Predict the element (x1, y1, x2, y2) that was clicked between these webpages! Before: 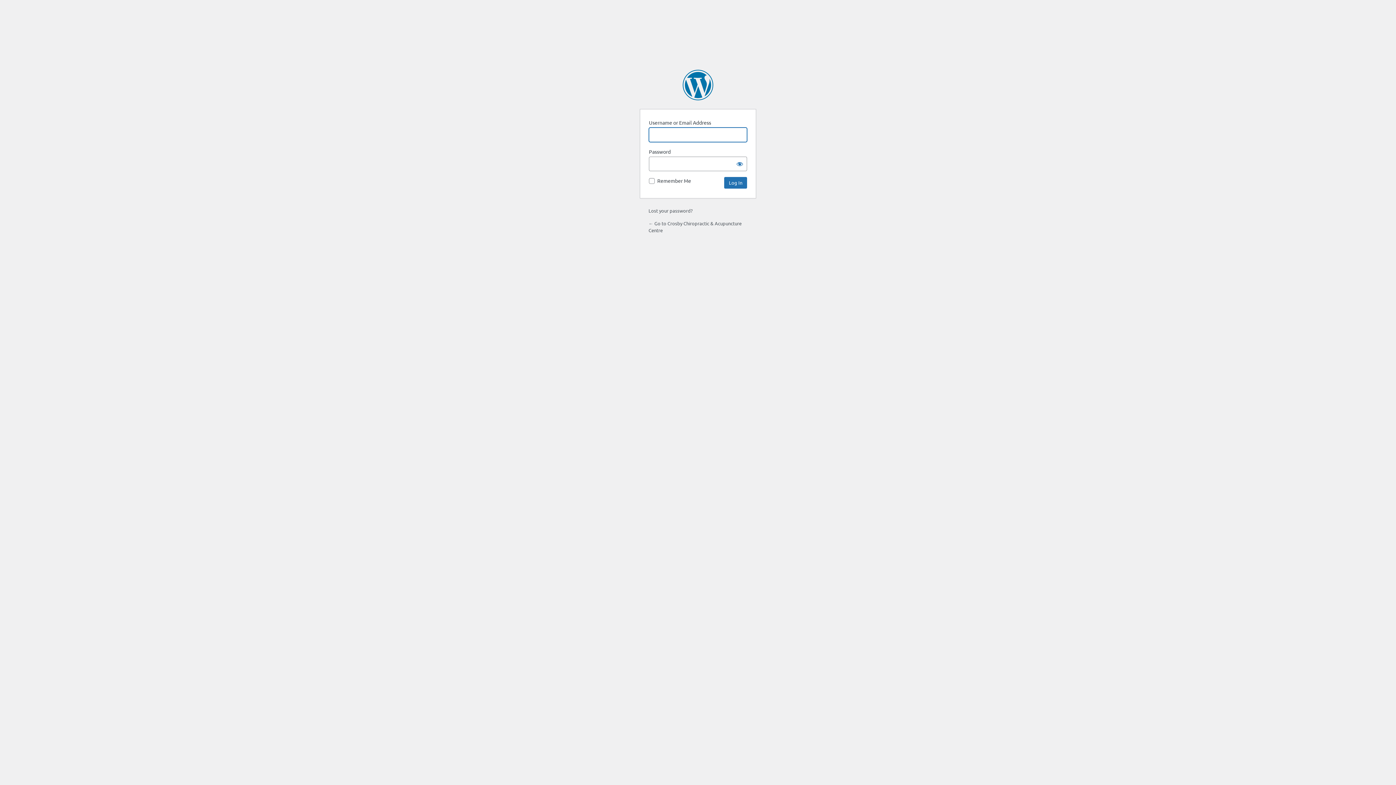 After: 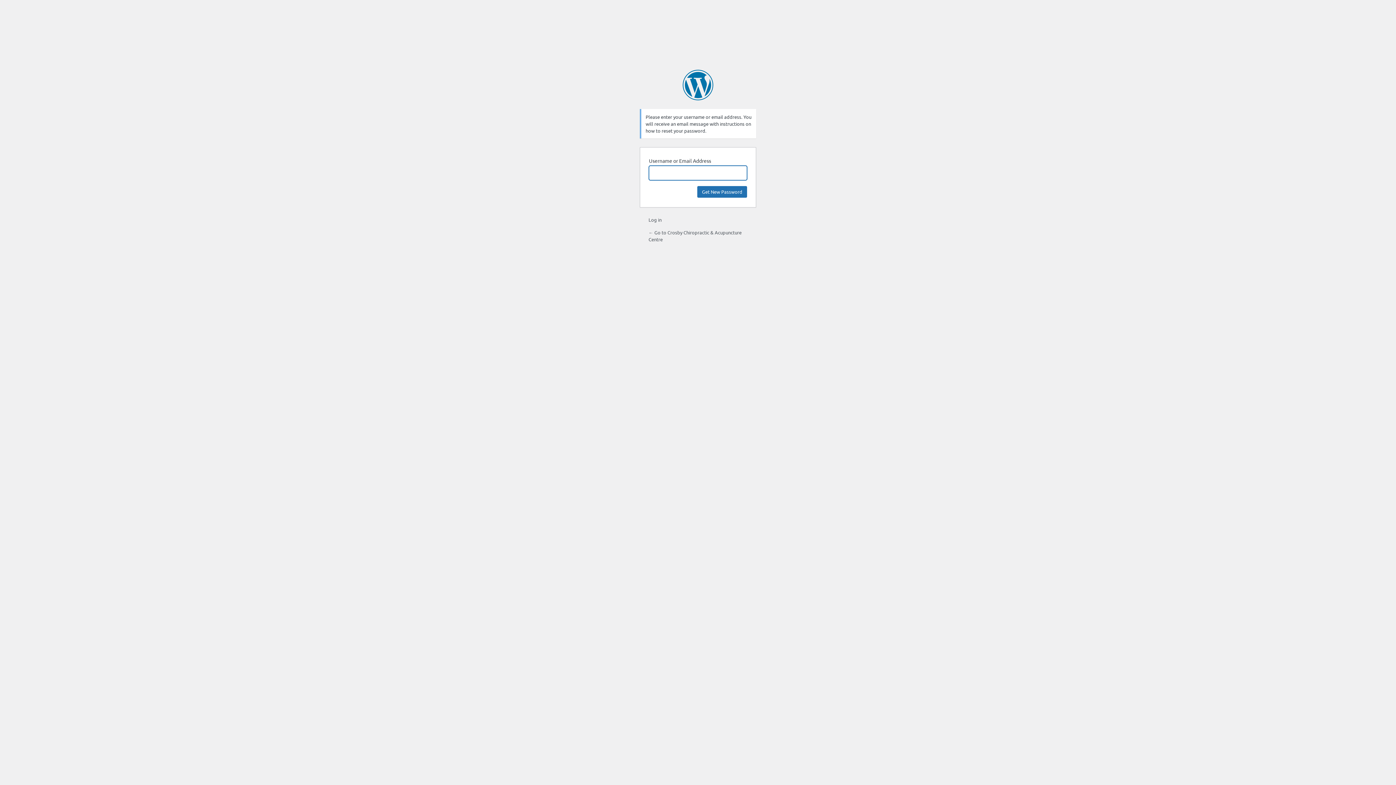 Action: label: Lost your password? bbox: (648, 207, 692, 213)